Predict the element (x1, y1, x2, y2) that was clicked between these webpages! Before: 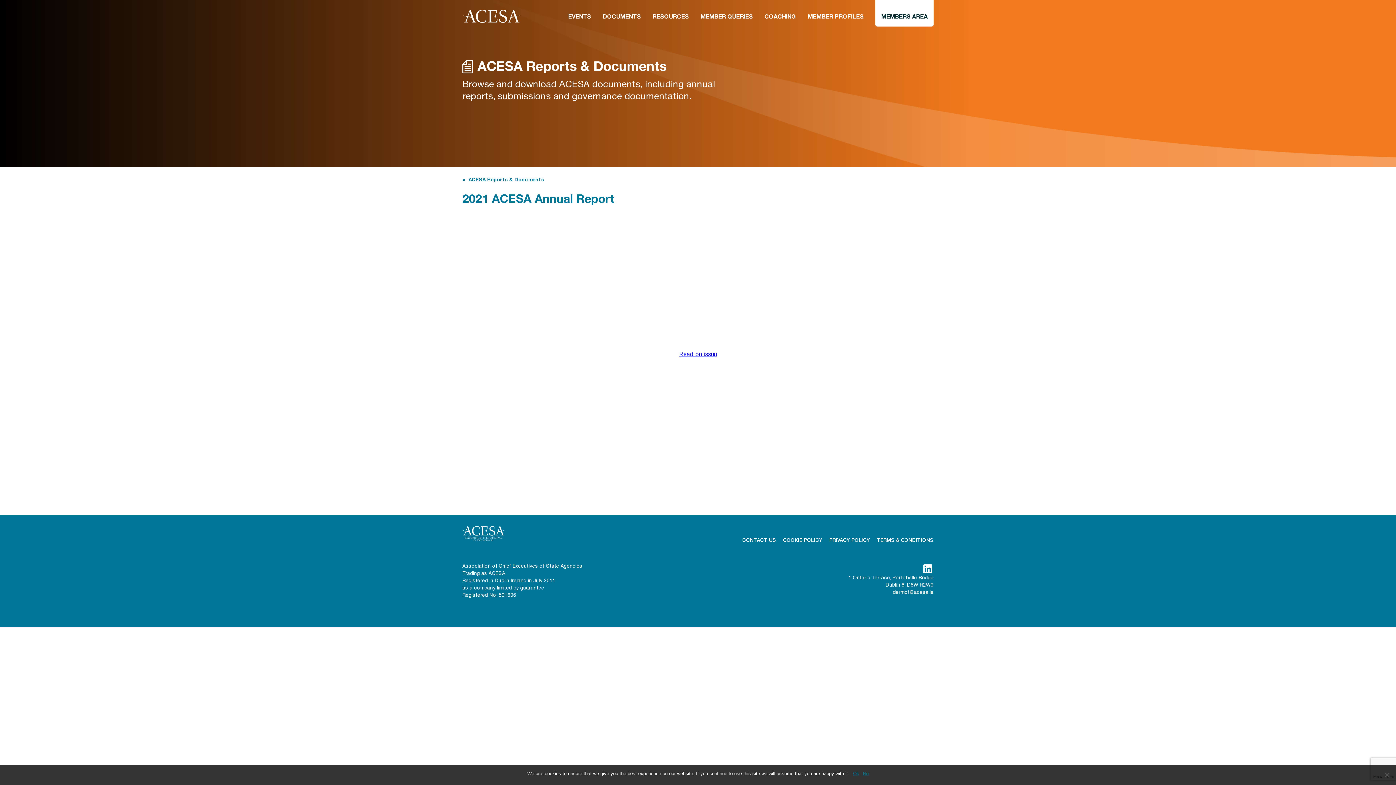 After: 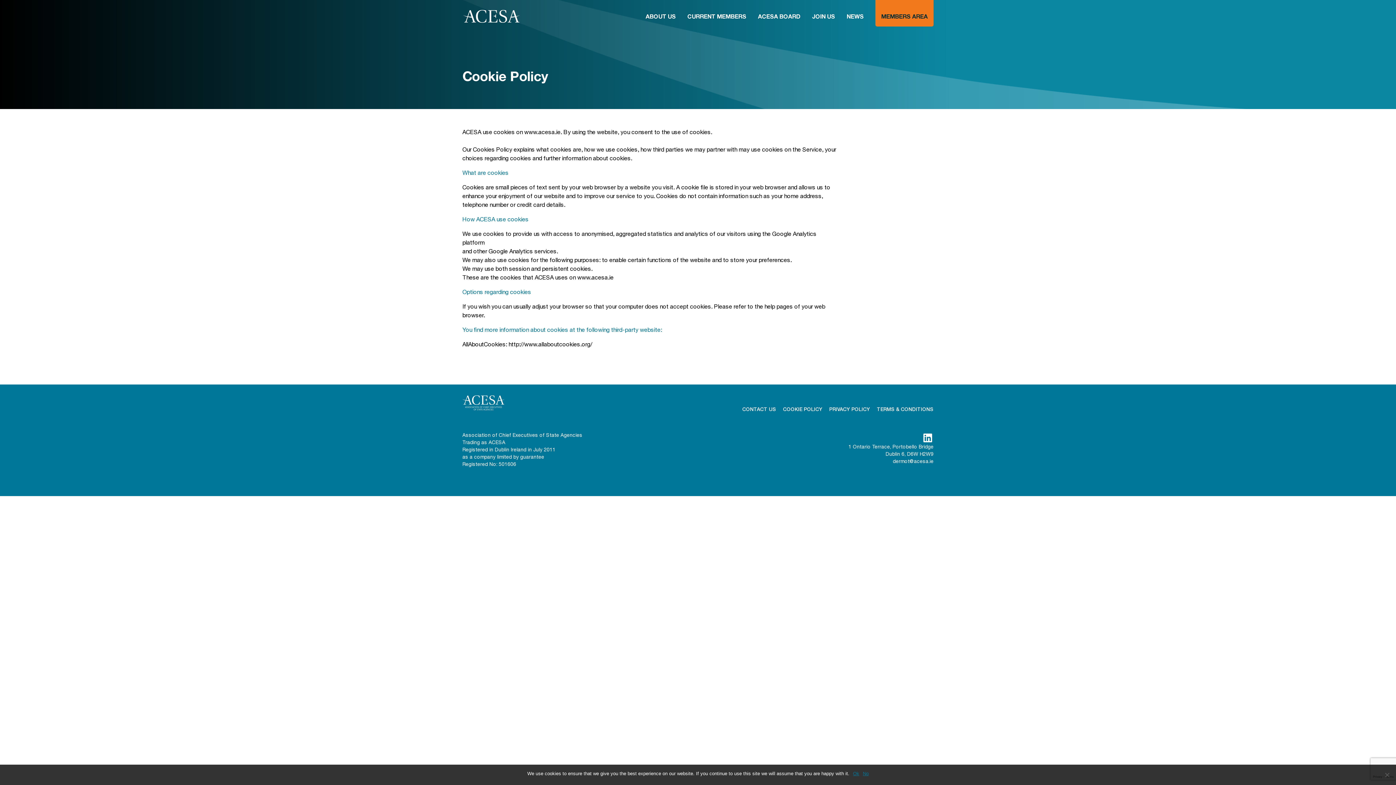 Action: bbox: (783, 538, 822, 543) label: COOKIE POLICY